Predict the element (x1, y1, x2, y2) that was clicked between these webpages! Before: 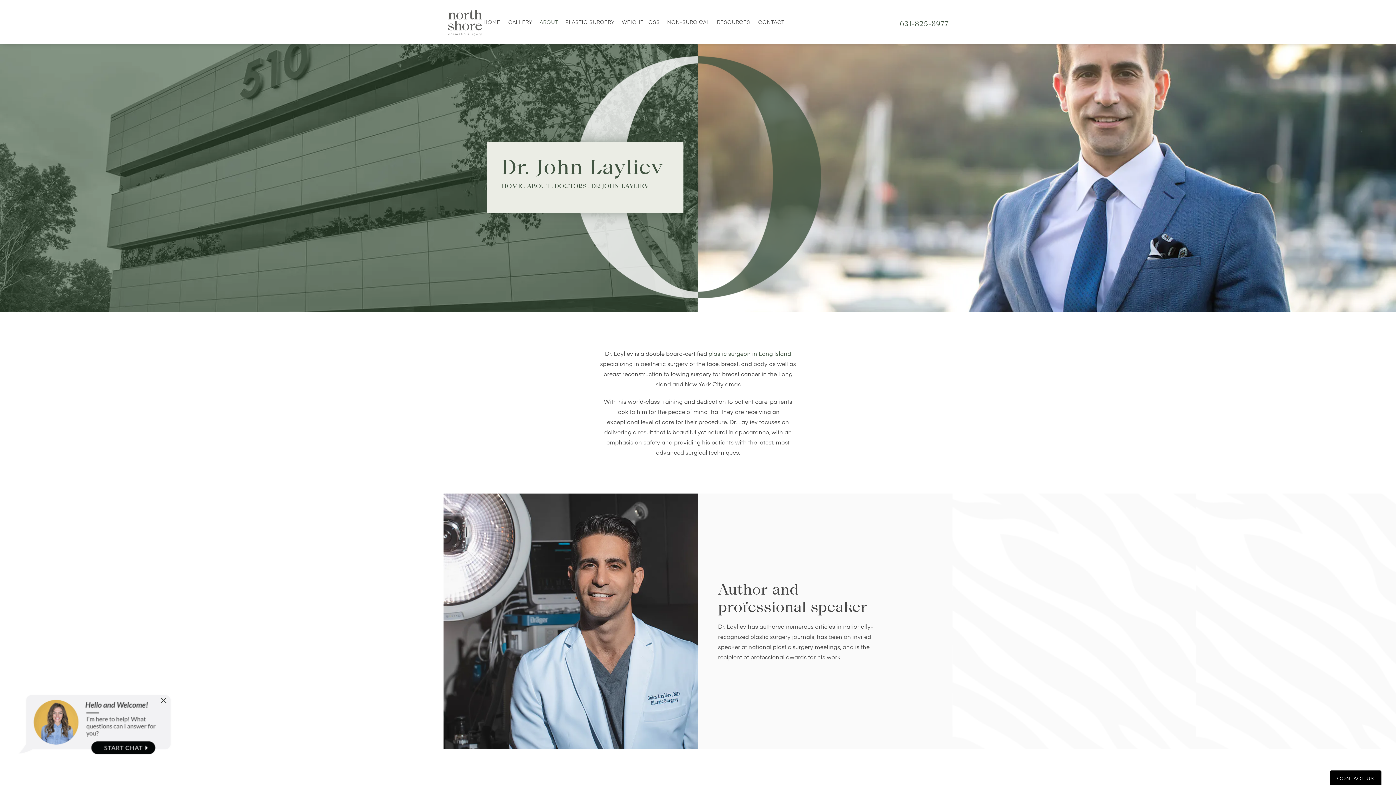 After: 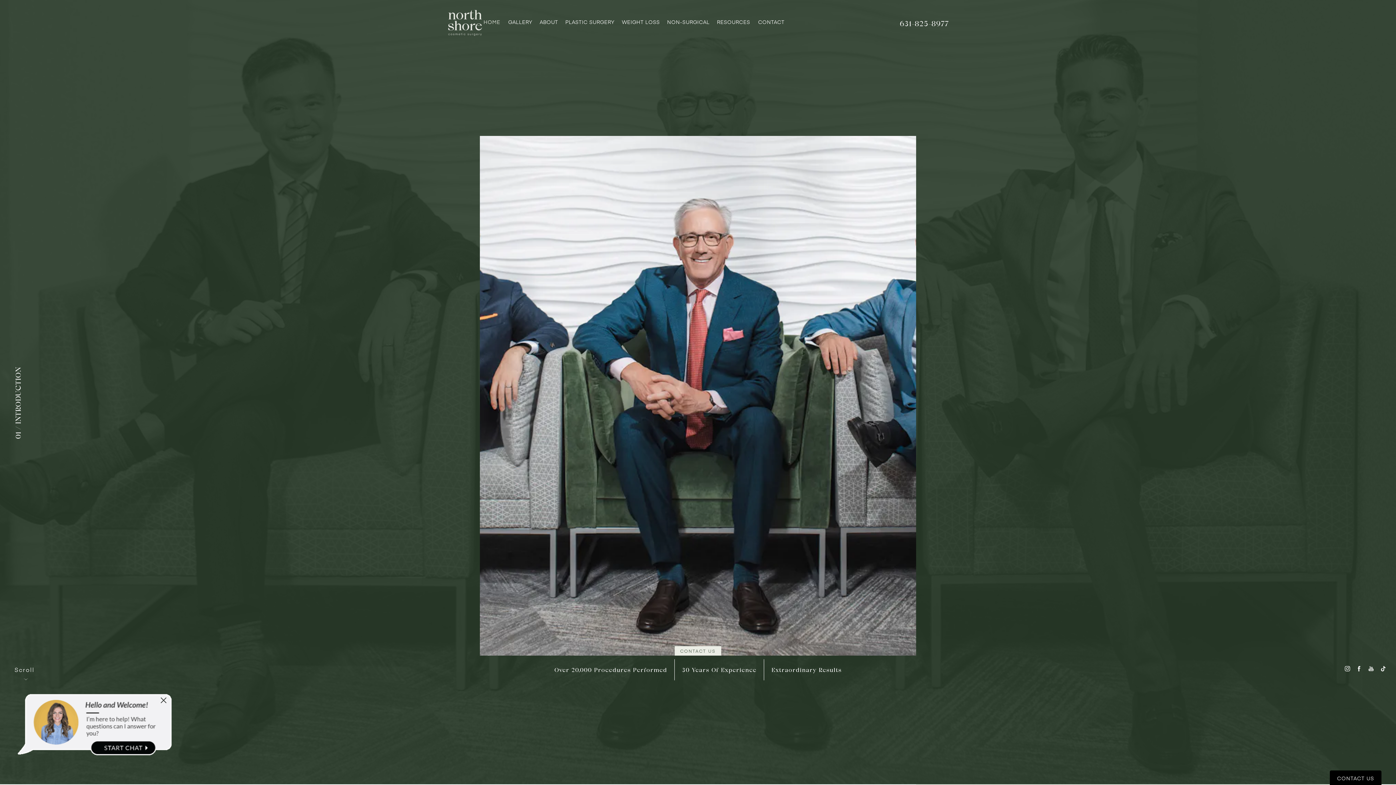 Action: label: Breadcrumbs to help navigate the user bbox: (501, 182, 522, 189)